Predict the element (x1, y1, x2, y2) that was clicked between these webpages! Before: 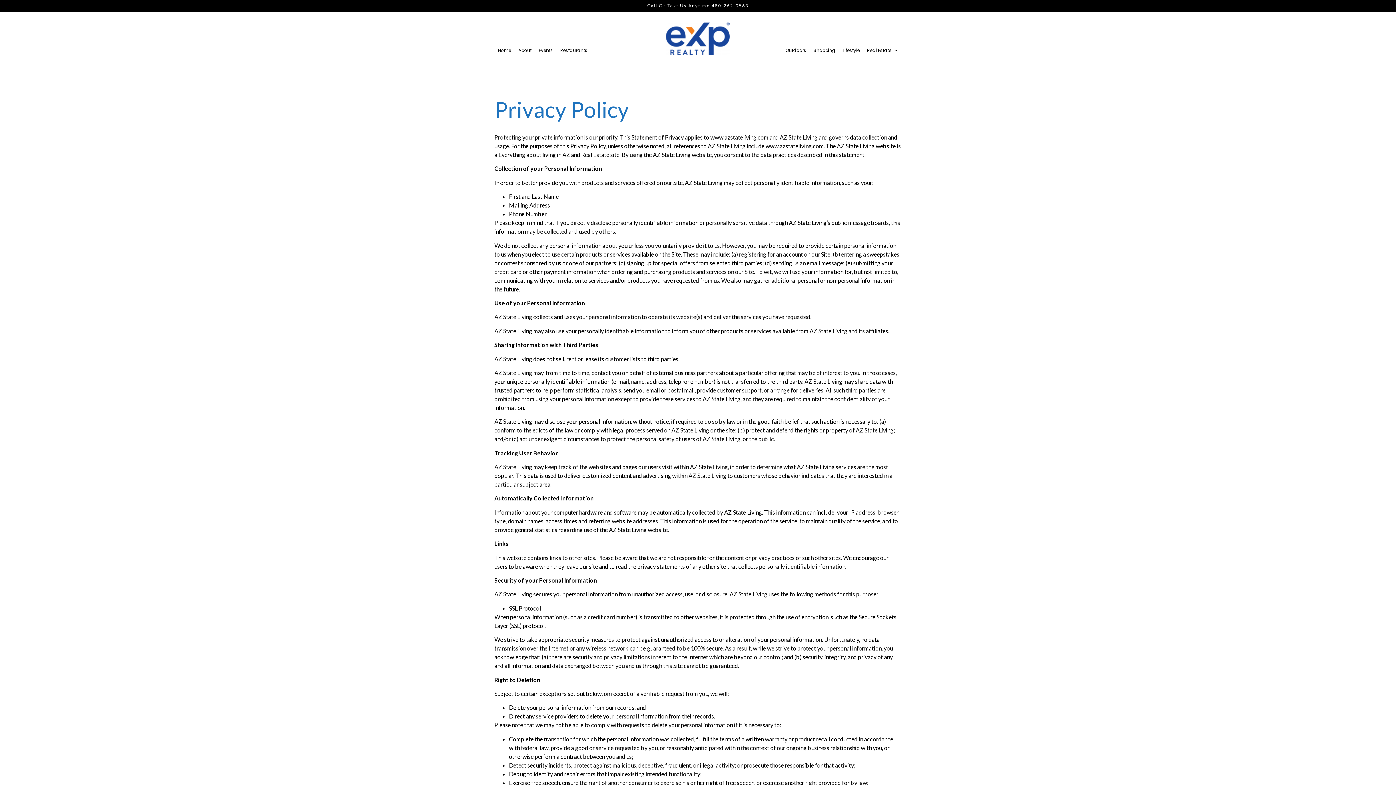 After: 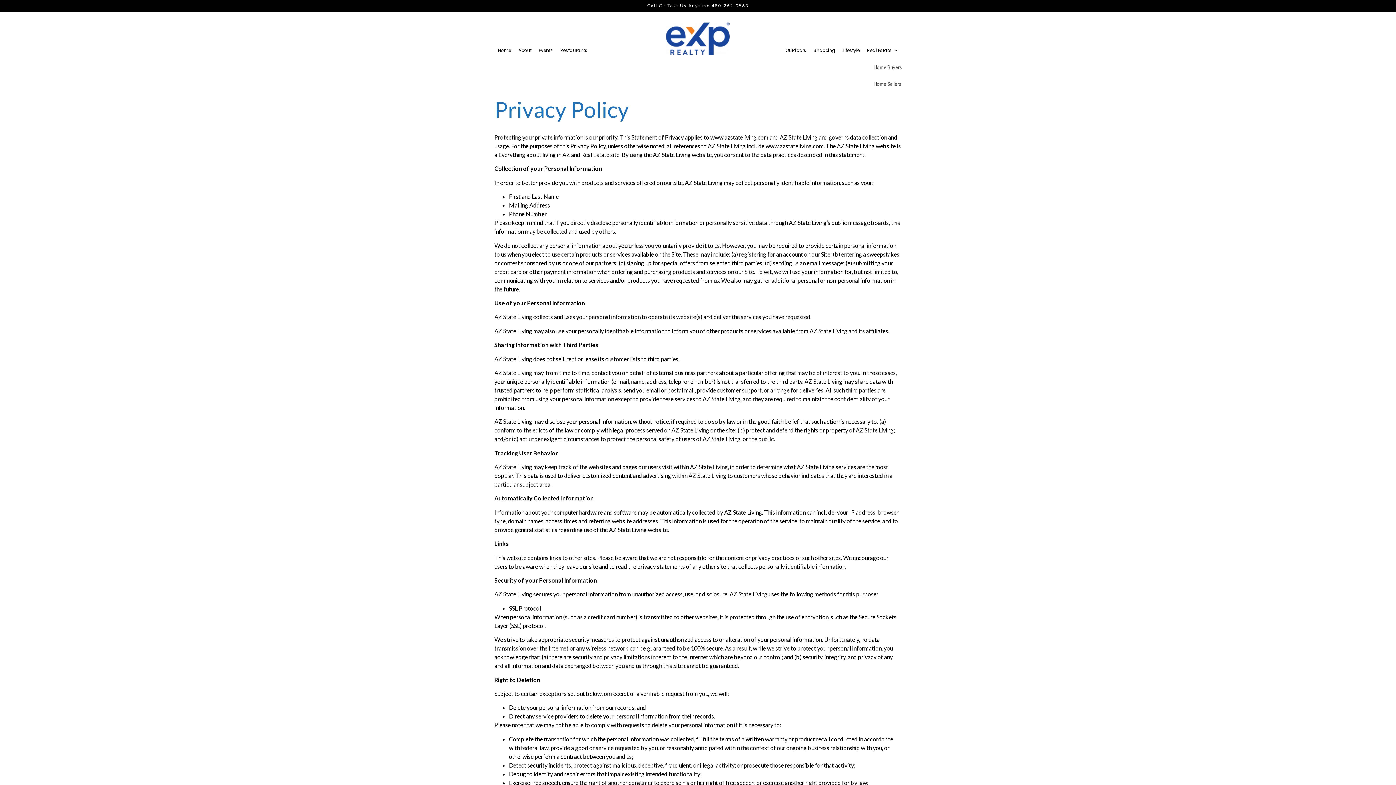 Action: label: Real Estate bbox: (863, 42, 901, 58)